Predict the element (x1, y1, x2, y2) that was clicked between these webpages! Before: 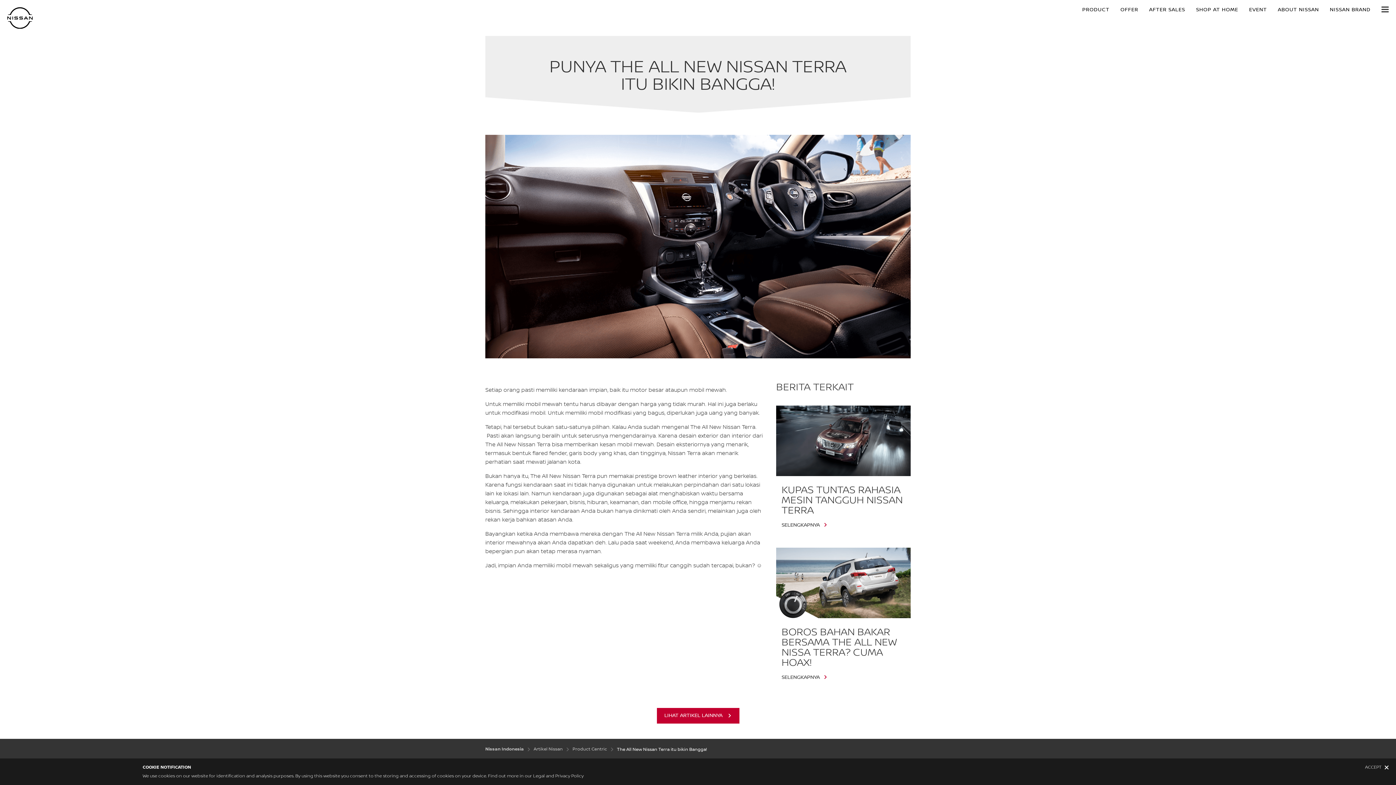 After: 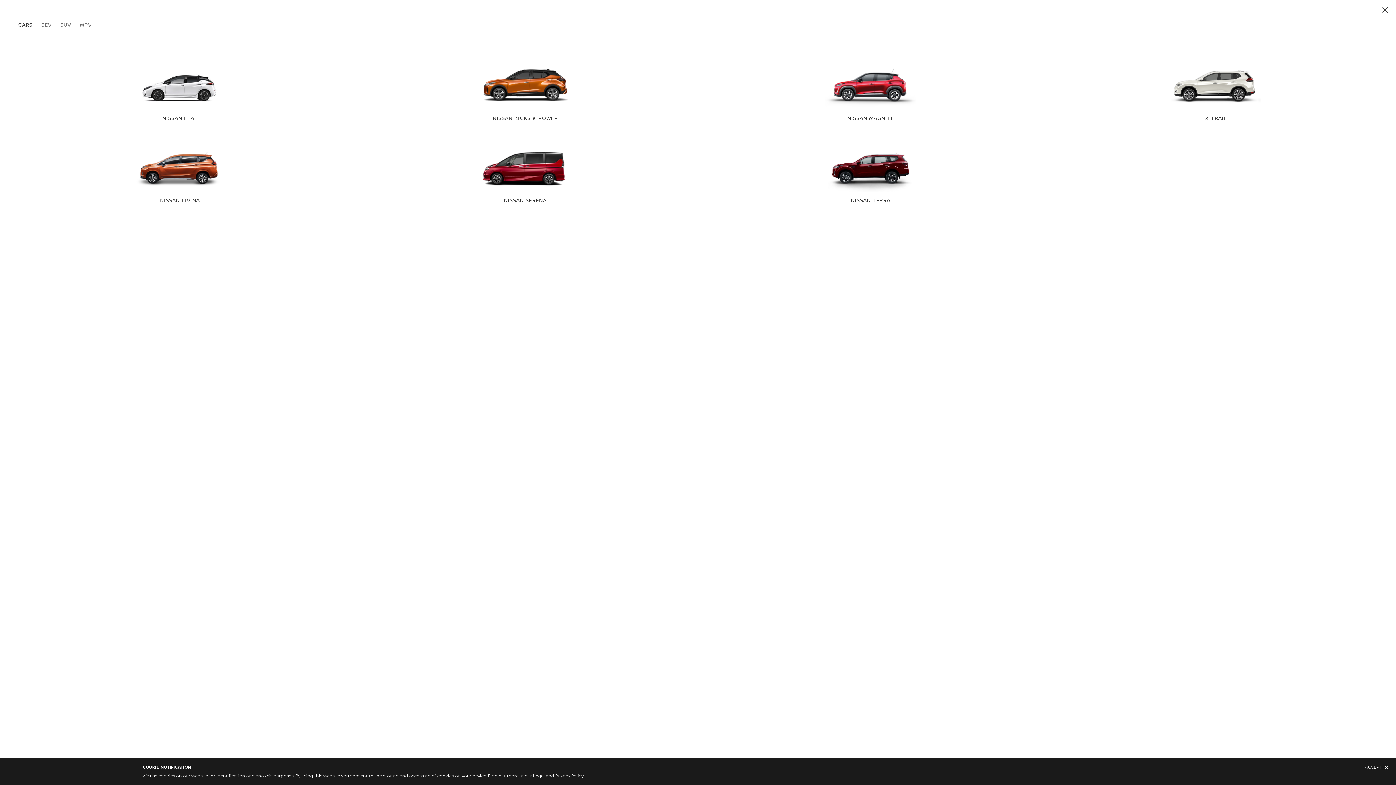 Action: bbox: (1082, 6, 1109, 12) label: PRODUCT